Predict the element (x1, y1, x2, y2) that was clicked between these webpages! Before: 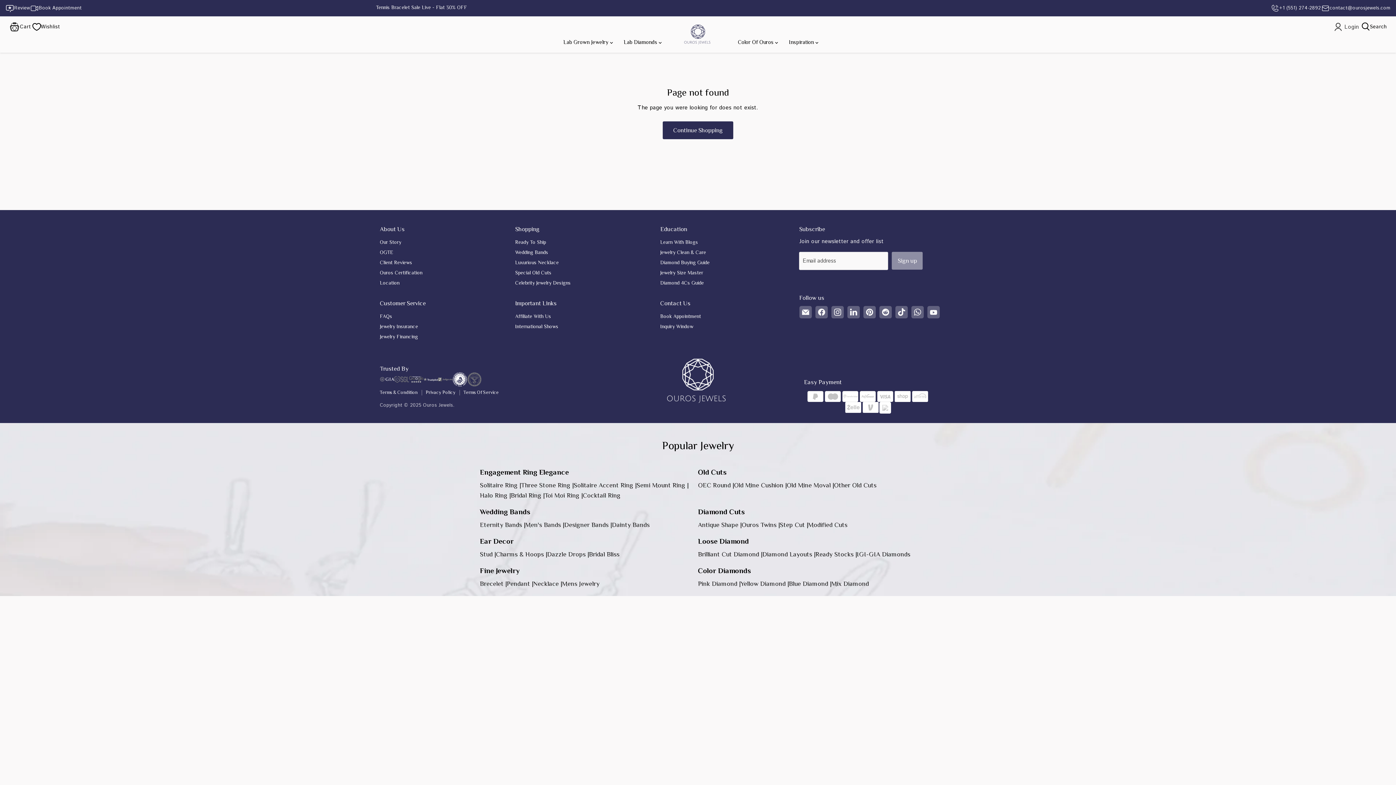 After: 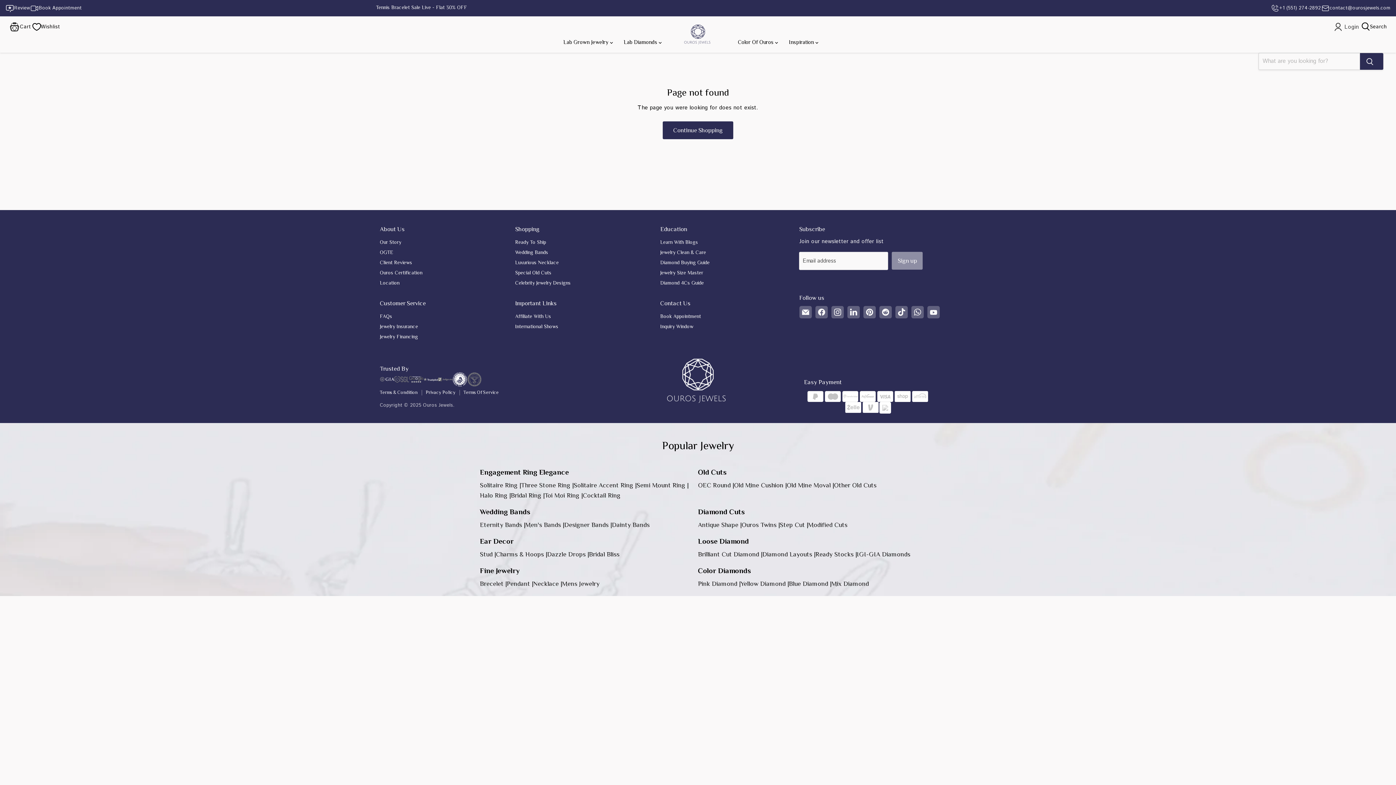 Action: label: Search bbox: (1361, 18, 1387, 35)